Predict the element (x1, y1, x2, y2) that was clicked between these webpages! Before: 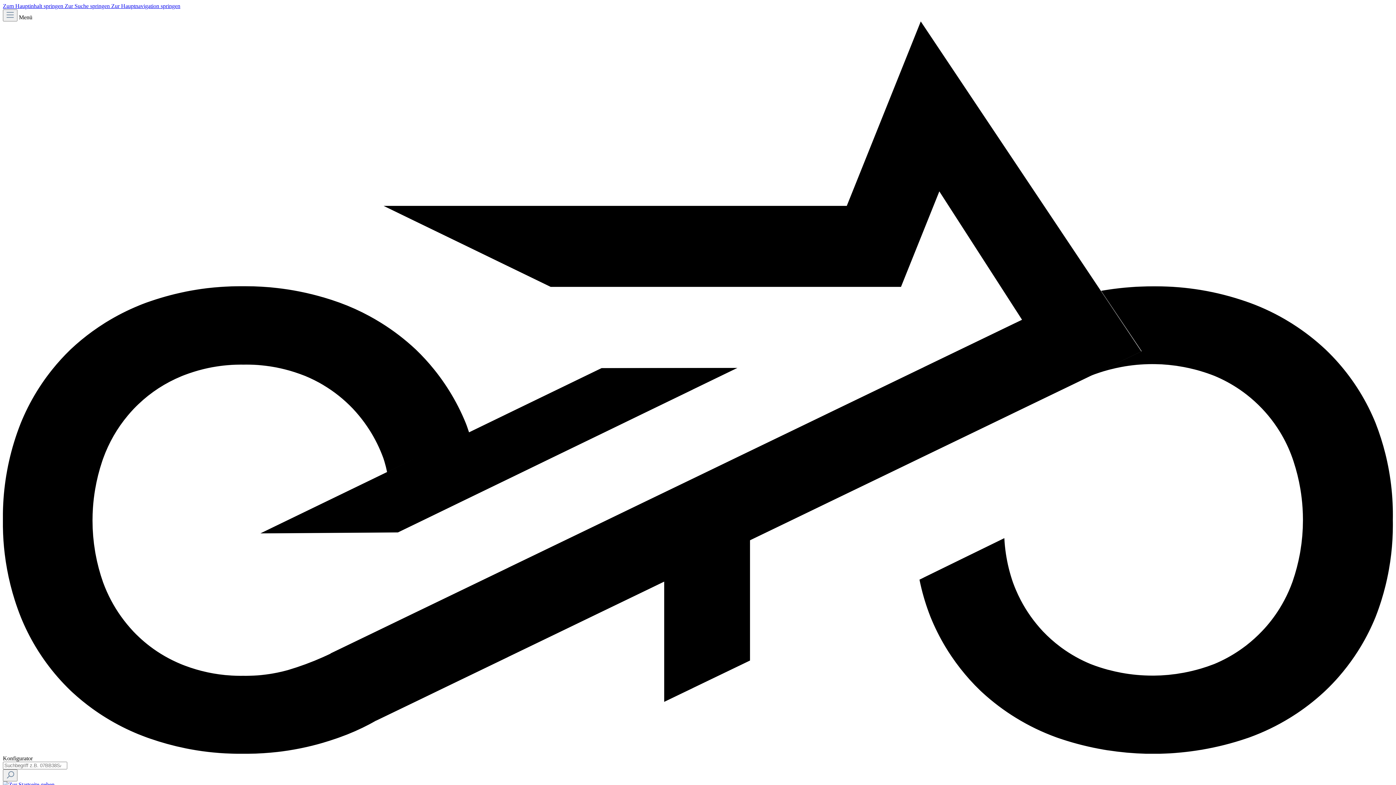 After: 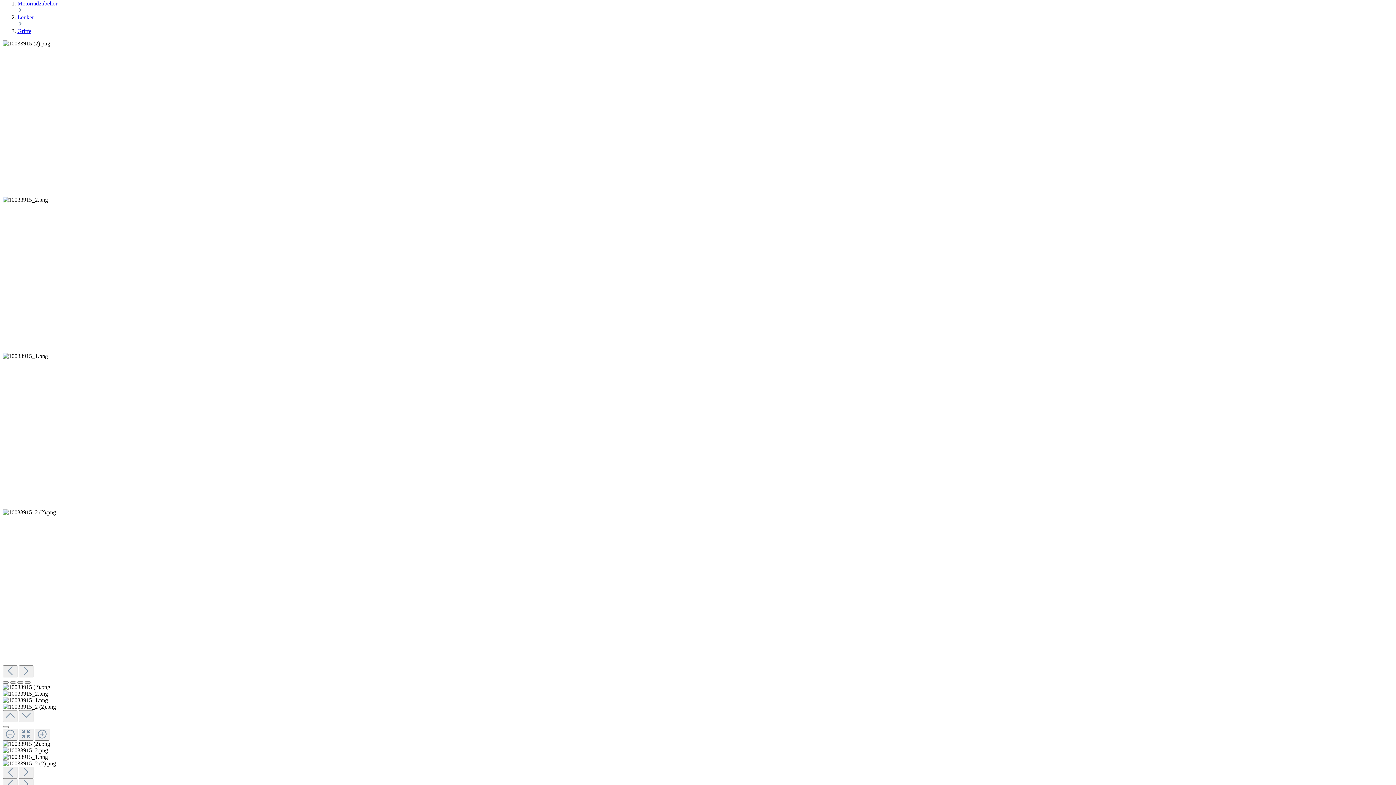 Action: bbox: (2, 2, 64, 9) label: Zum Hauptinhalt springen 